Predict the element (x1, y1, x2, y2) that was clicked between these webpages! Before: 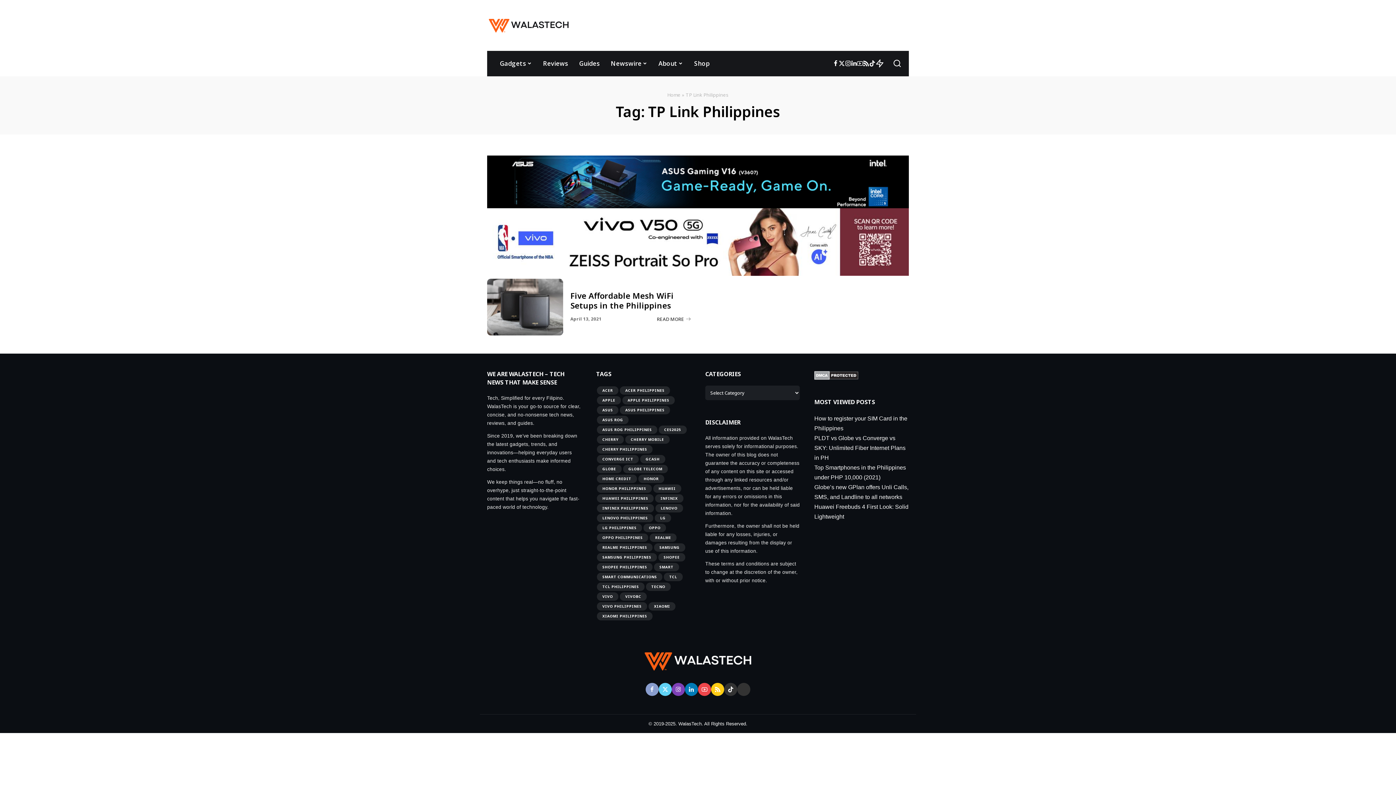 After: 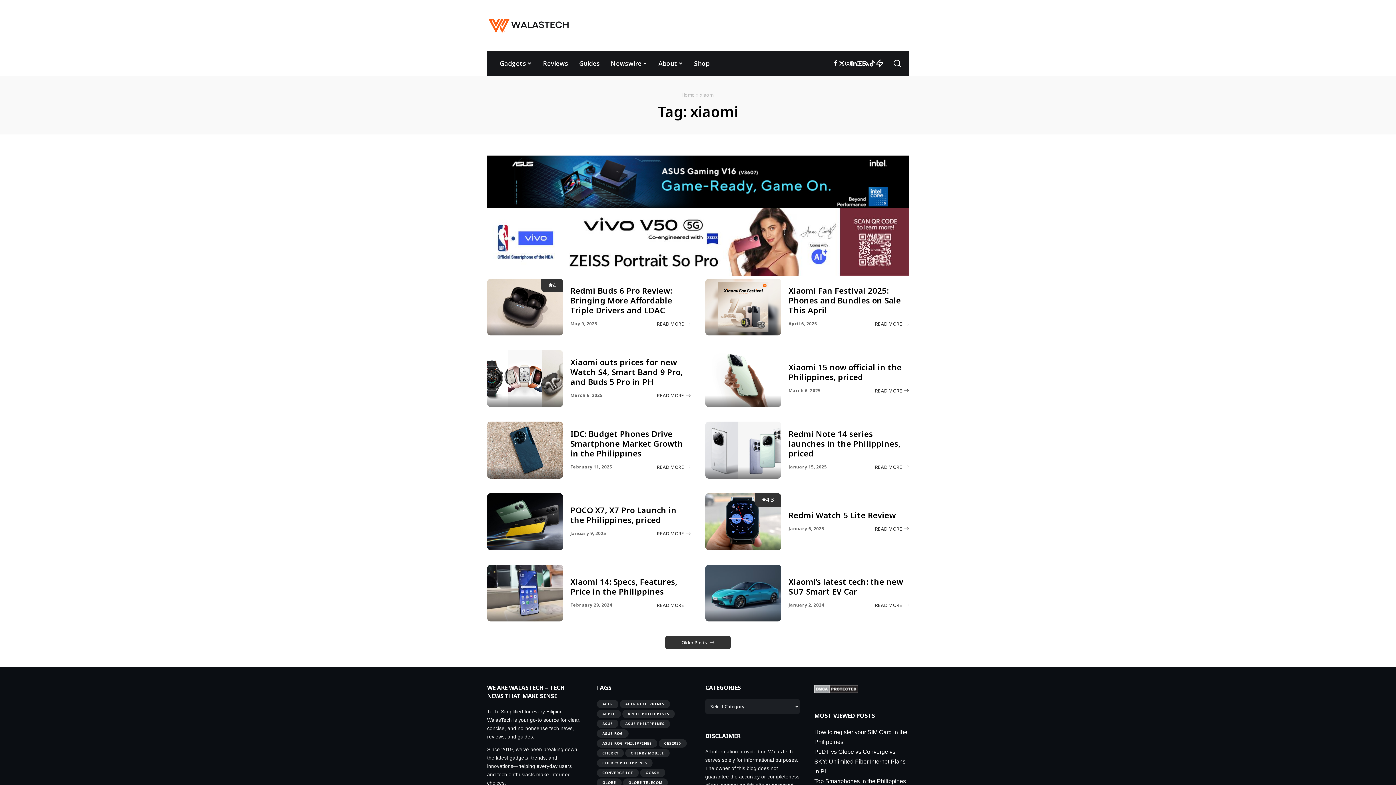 Action: label: XIAOMI bbox: (648, 602, 675, 611)